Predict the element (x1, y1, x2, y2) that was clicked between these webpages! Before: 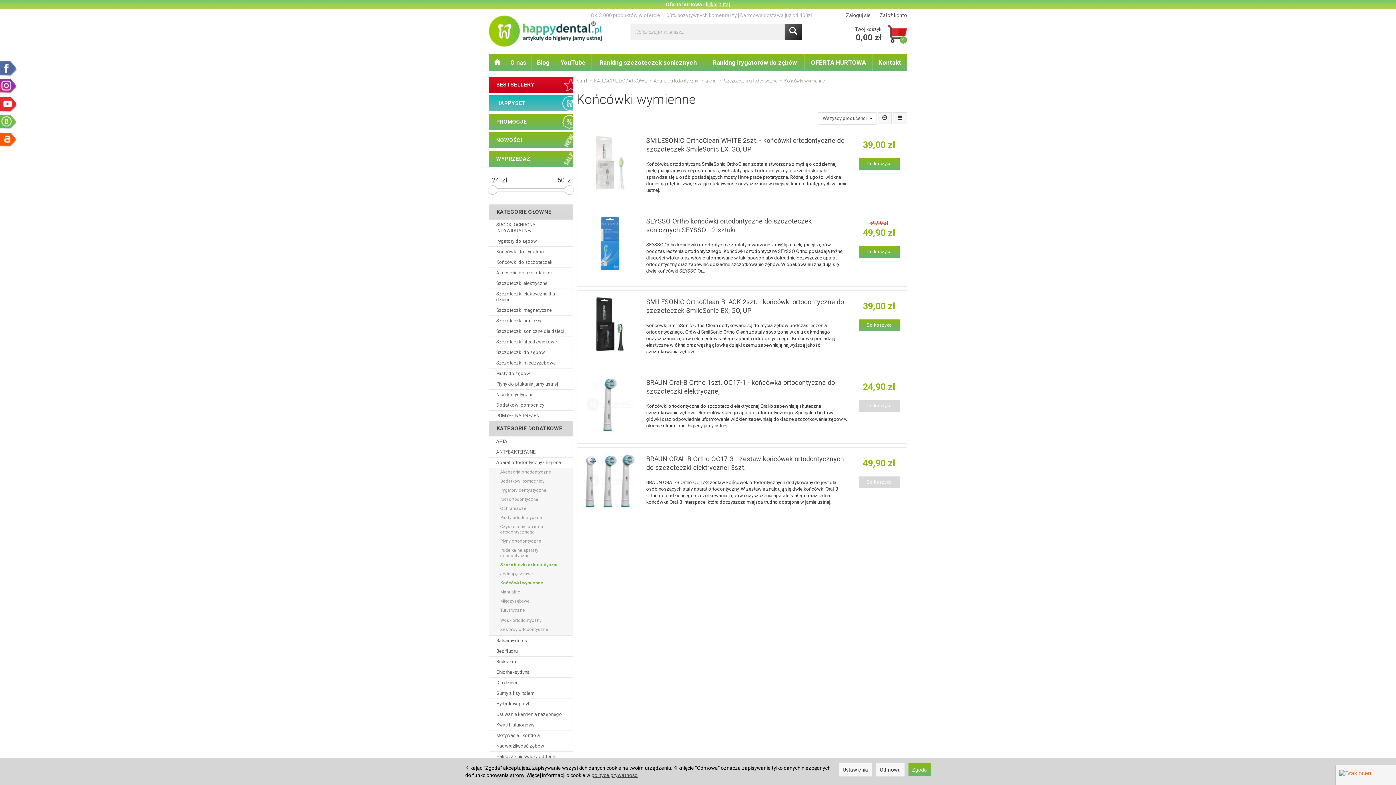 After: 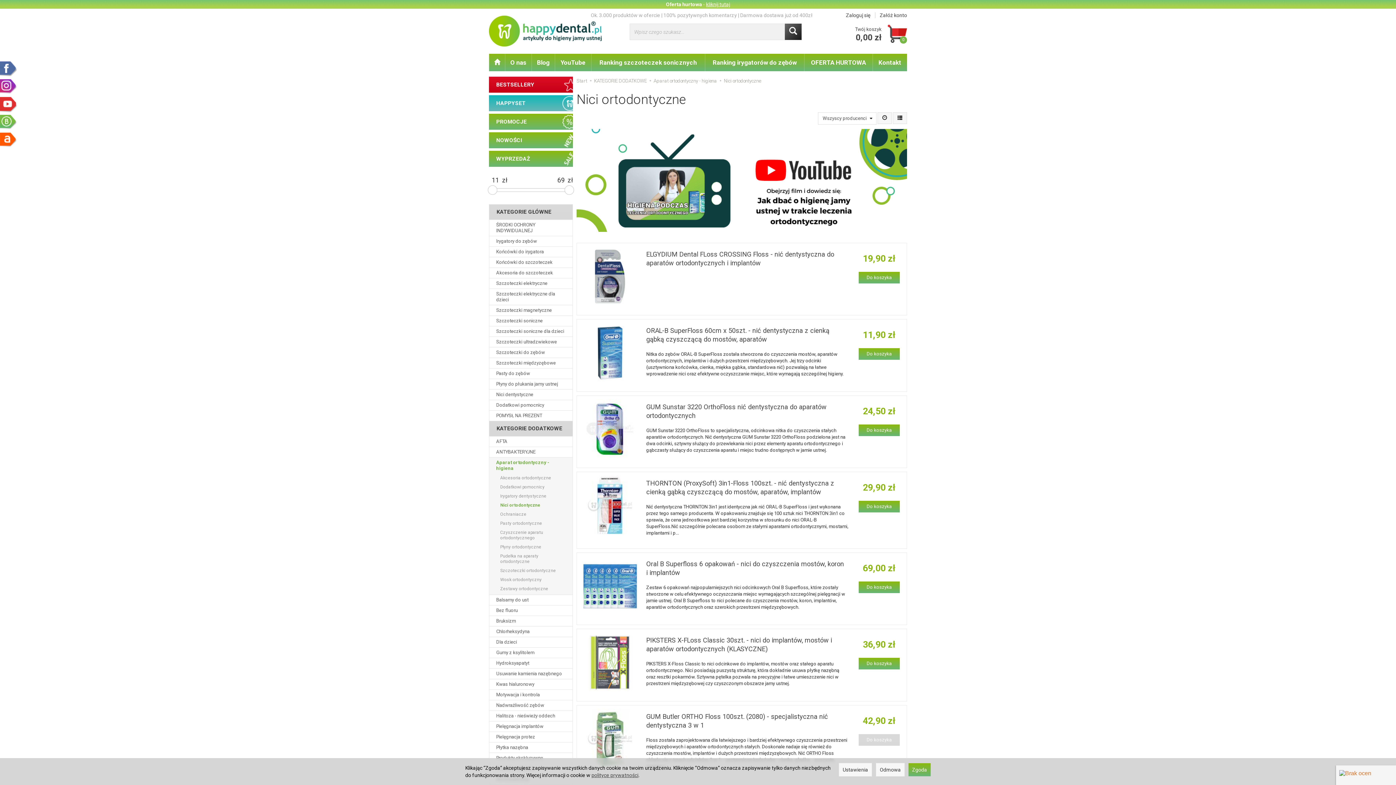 Action: bbox: (489, 495, 572, 504) label: Nici ortodontyczne